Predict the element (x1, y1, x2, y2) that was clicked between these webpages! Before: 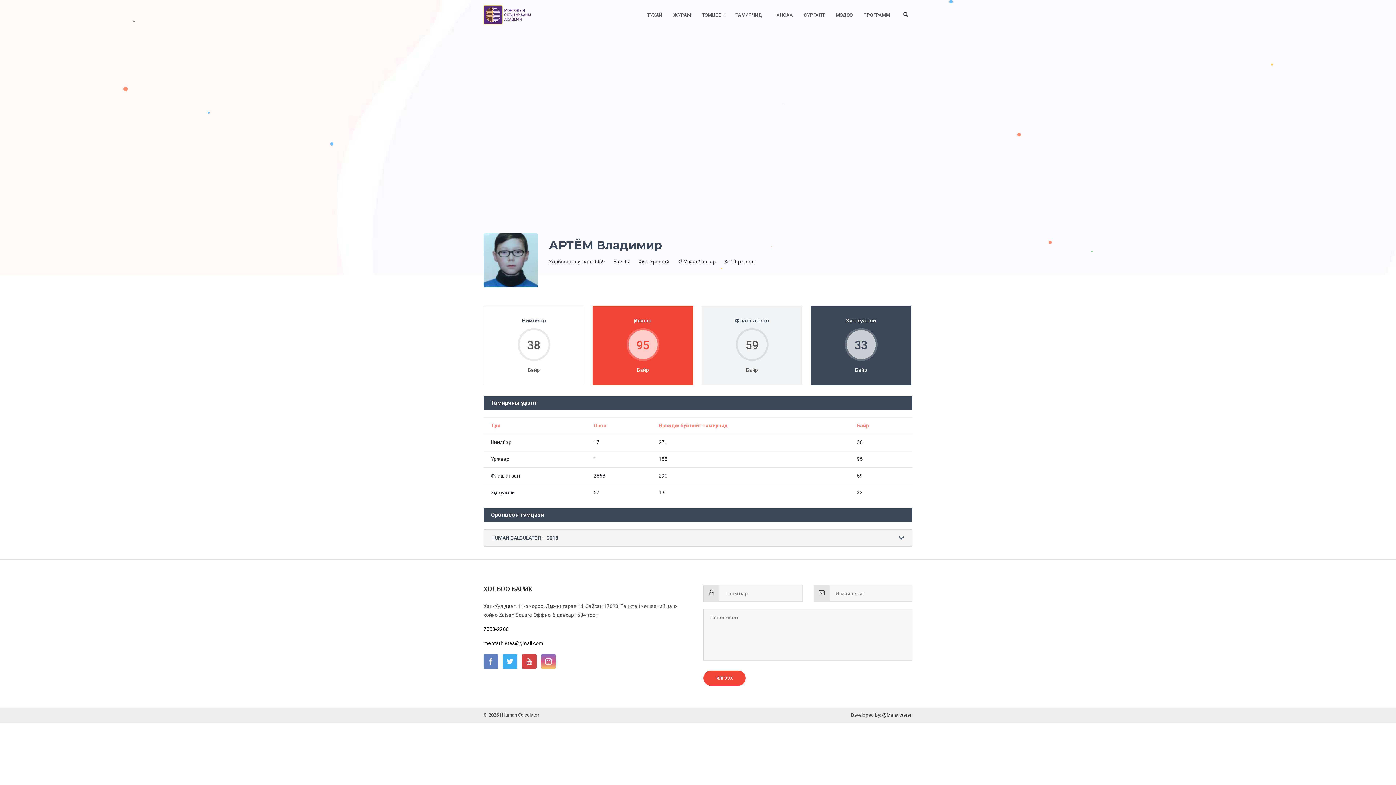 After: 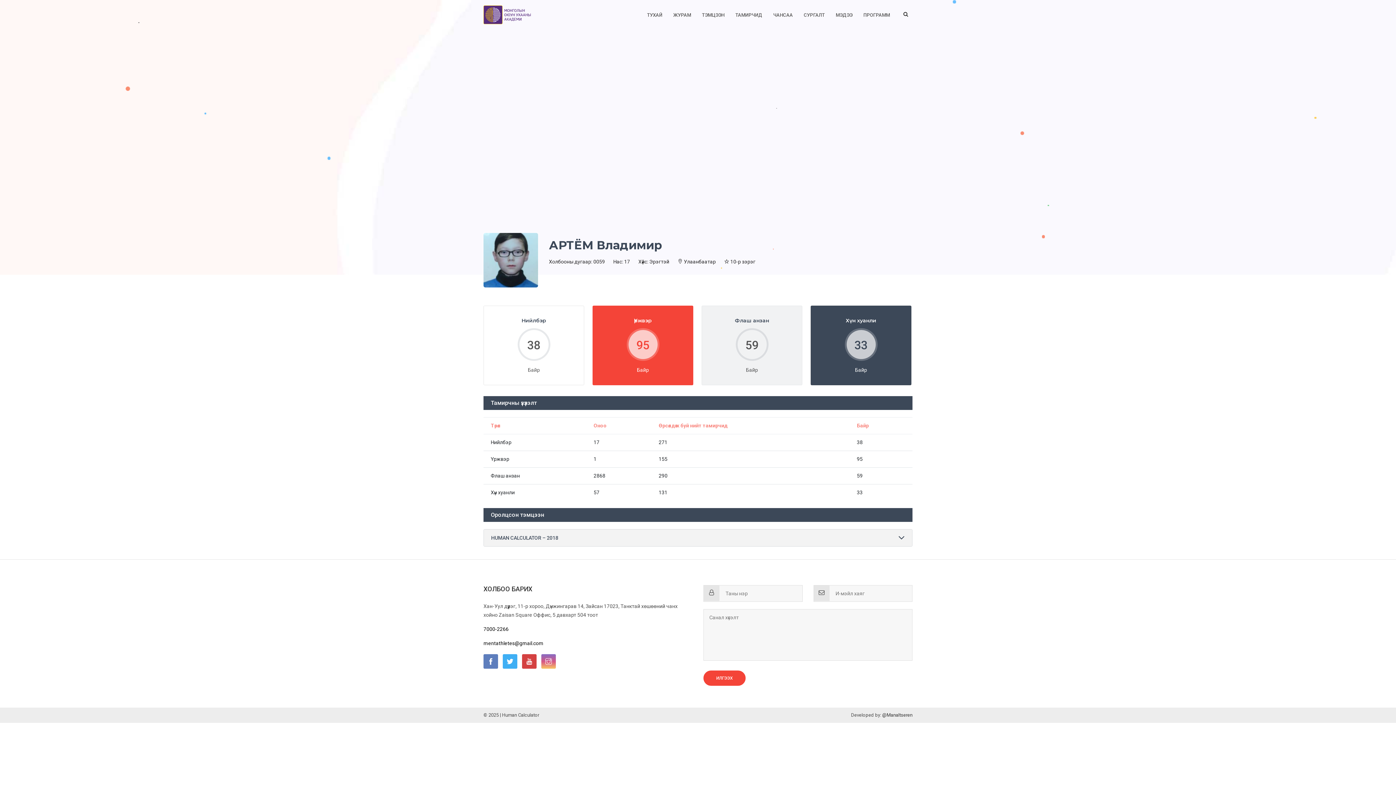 Action: bbox: (483, 626, 508, 632) label: 7000-2266